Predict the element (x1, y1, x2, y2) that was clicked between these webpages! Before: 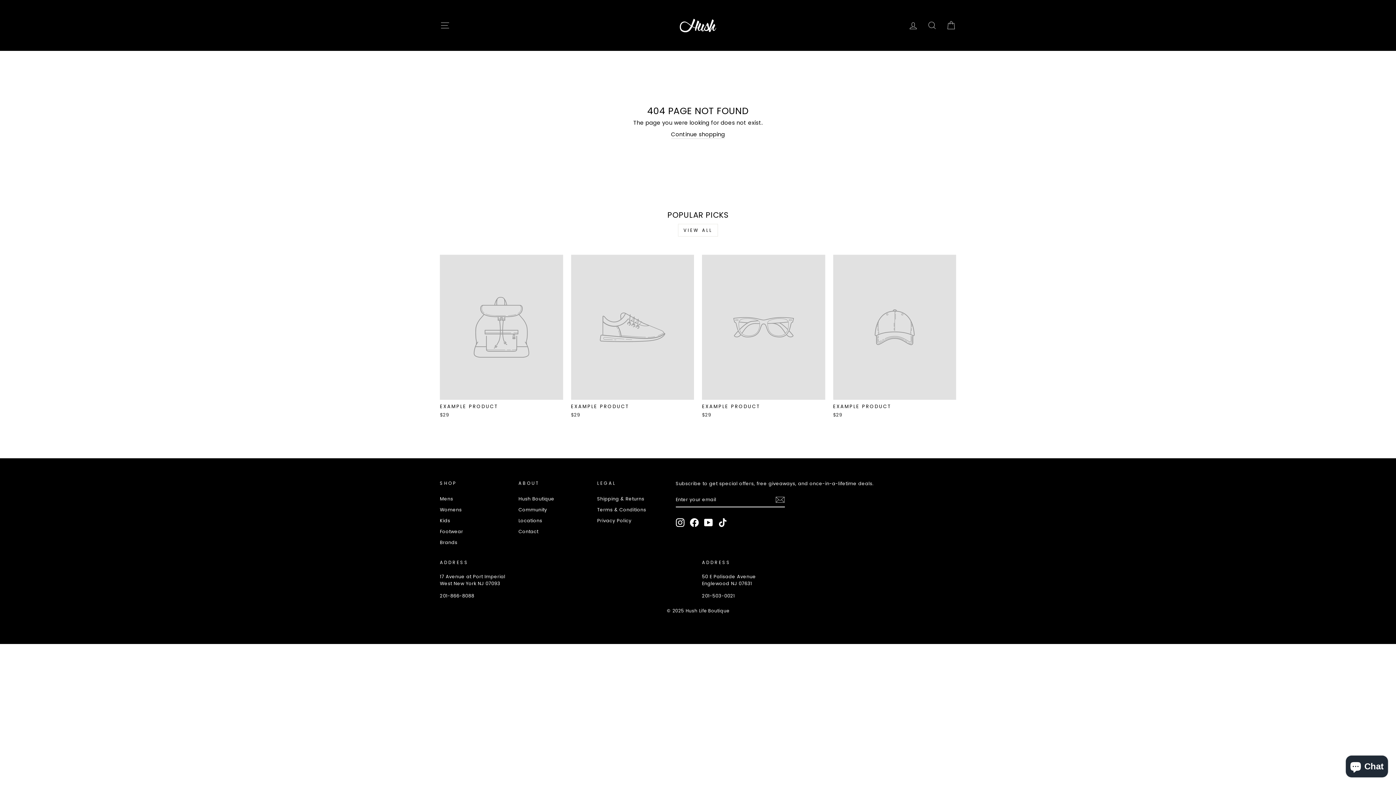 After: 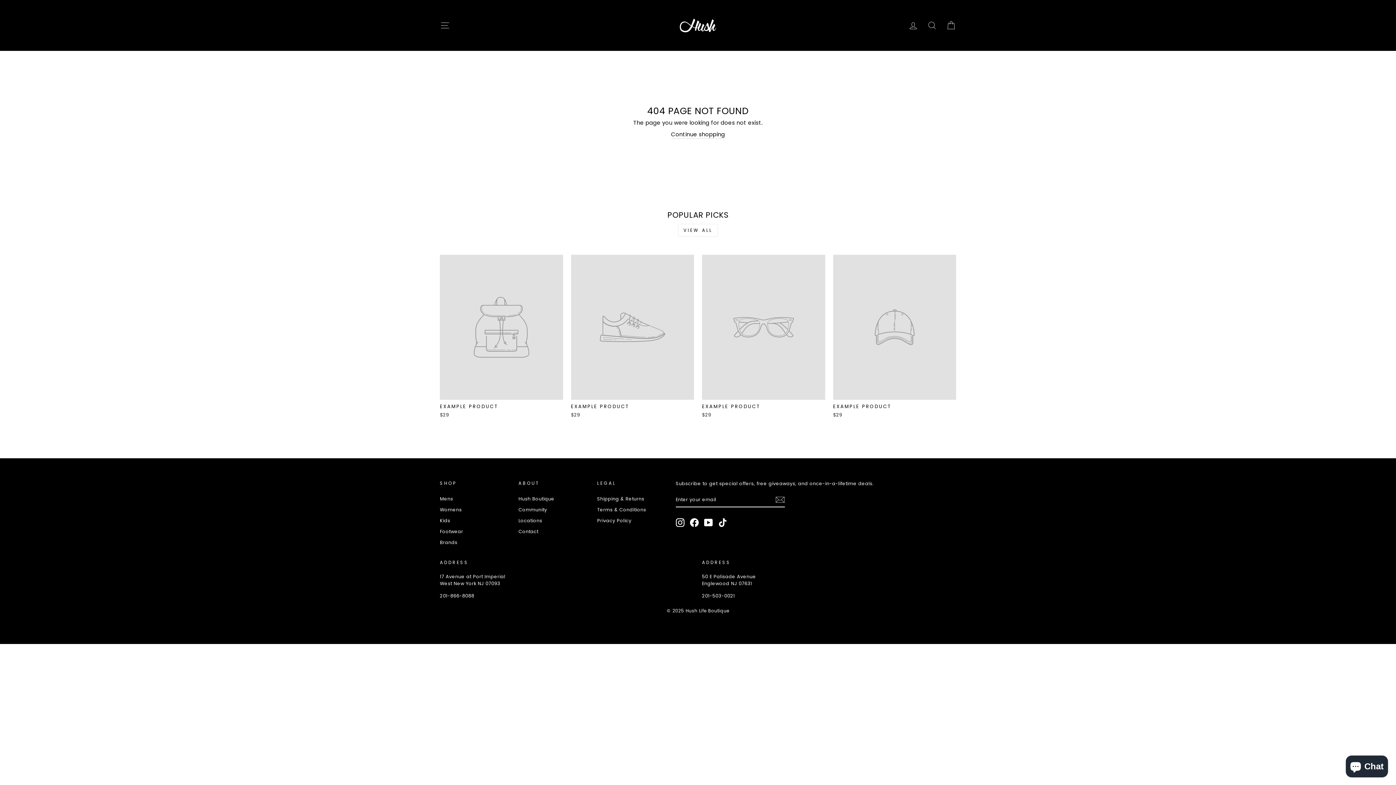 Action: label: EXAMPLE PRODUCT
$29 bbox: (571, 254, 694, 420)